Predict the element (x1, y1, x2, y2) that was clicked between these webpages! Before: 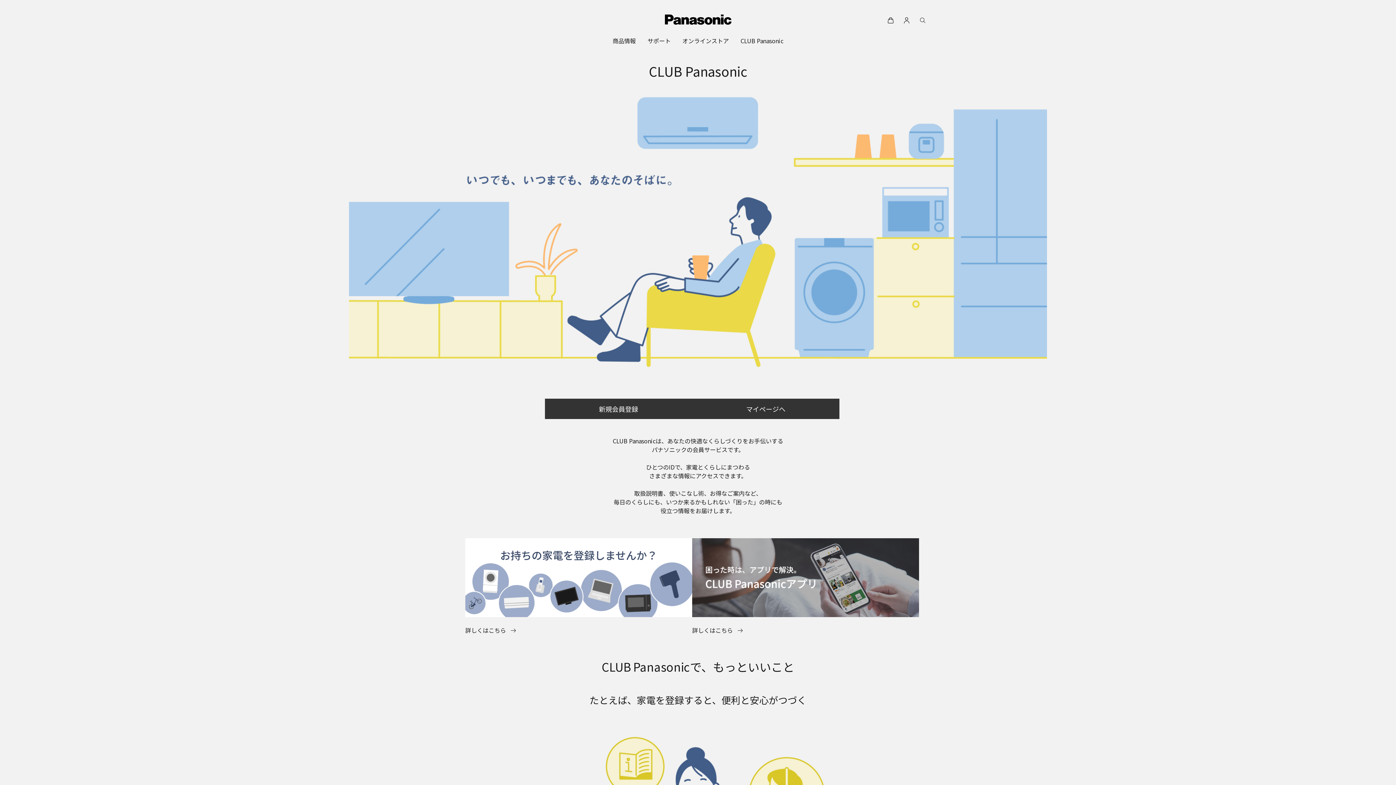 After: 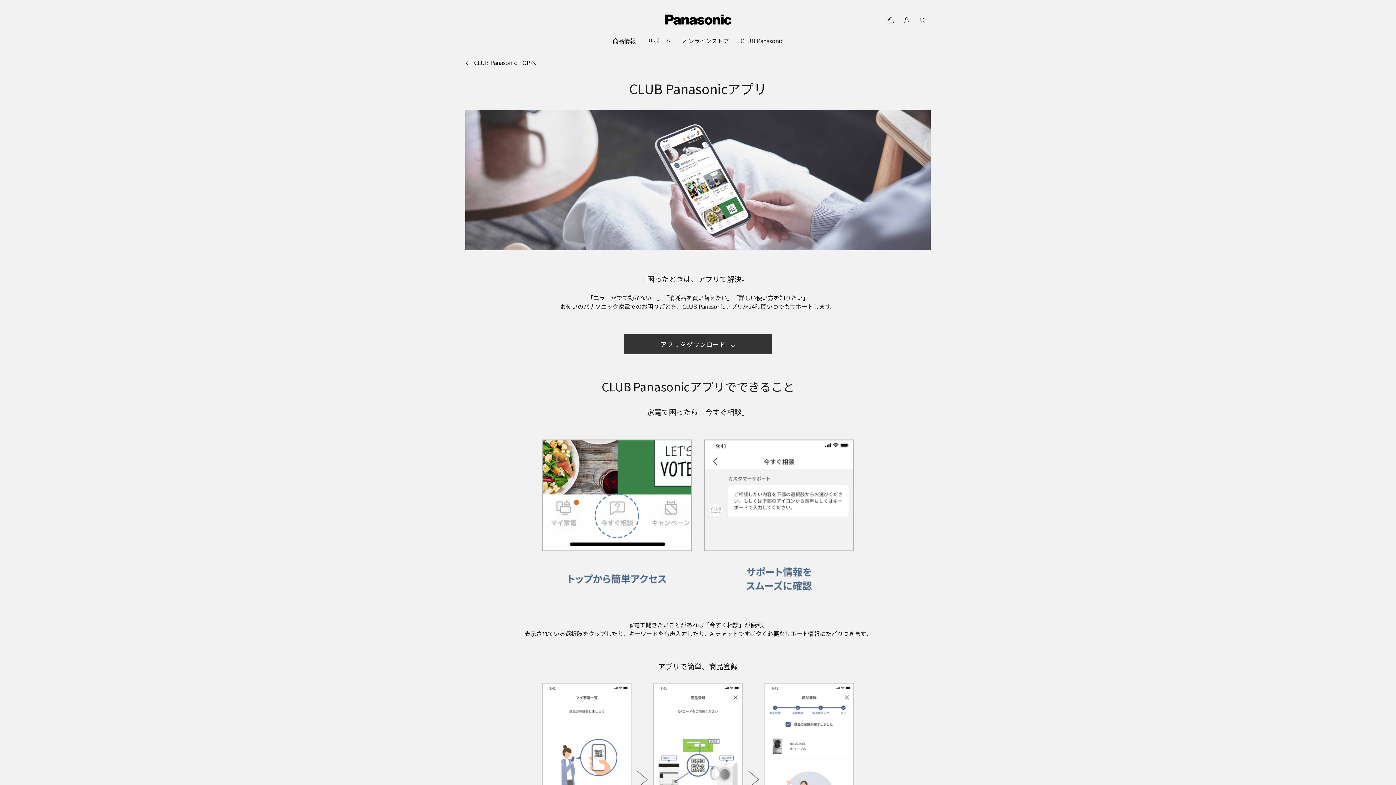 Action: bbox: (692, 626, 743, 634) label: 詳しくはこちら 